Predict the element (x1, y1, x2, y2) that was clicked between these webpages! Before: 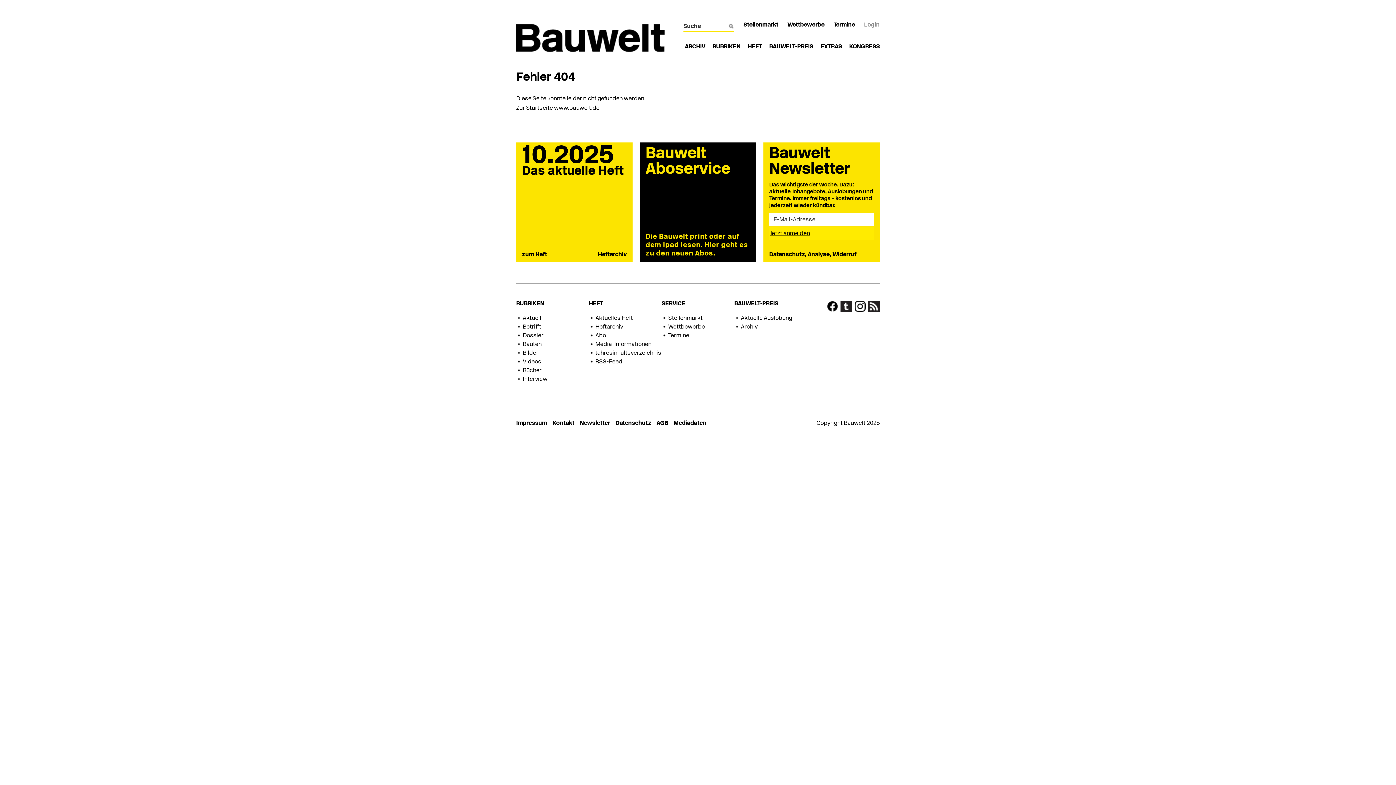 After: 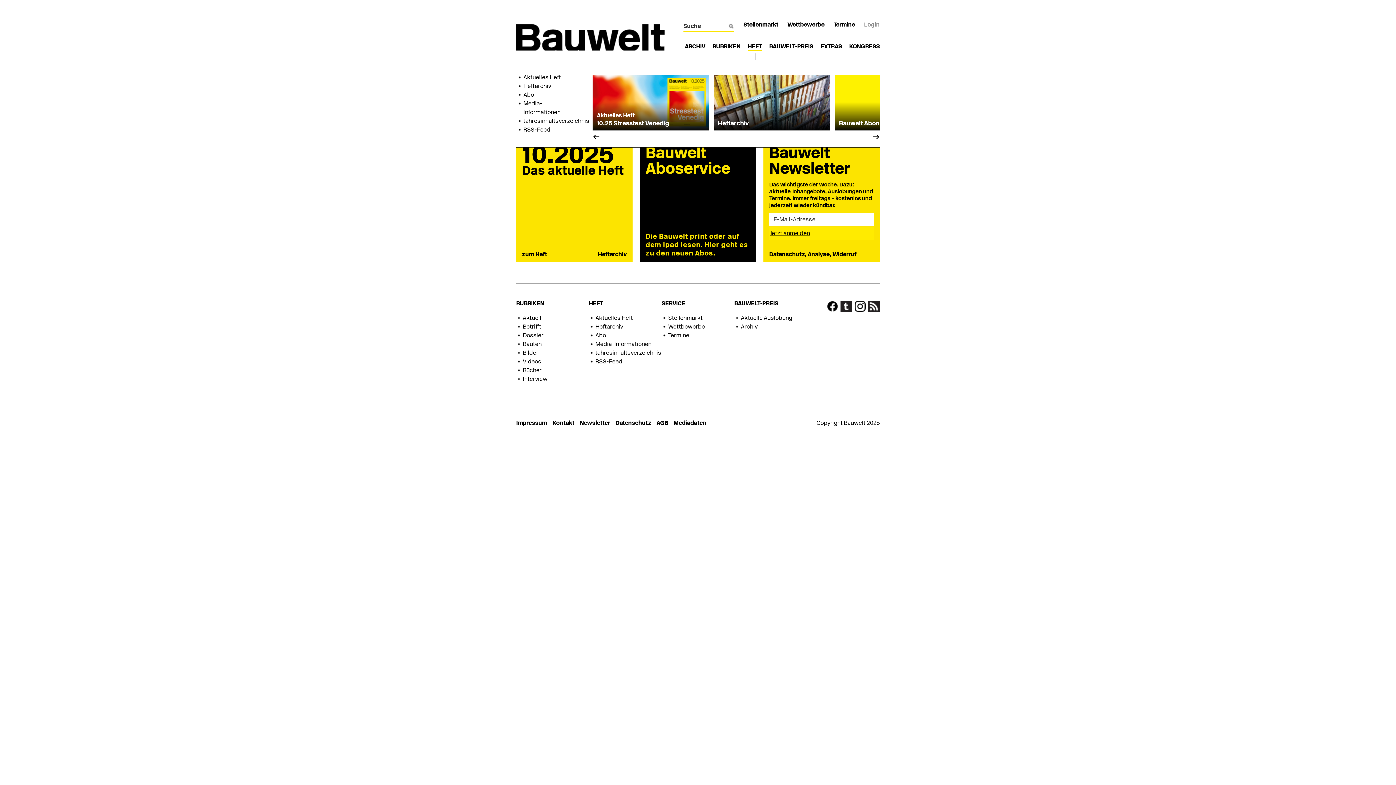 Action: bbox: (748, 44, 762, 49) label: HEFT